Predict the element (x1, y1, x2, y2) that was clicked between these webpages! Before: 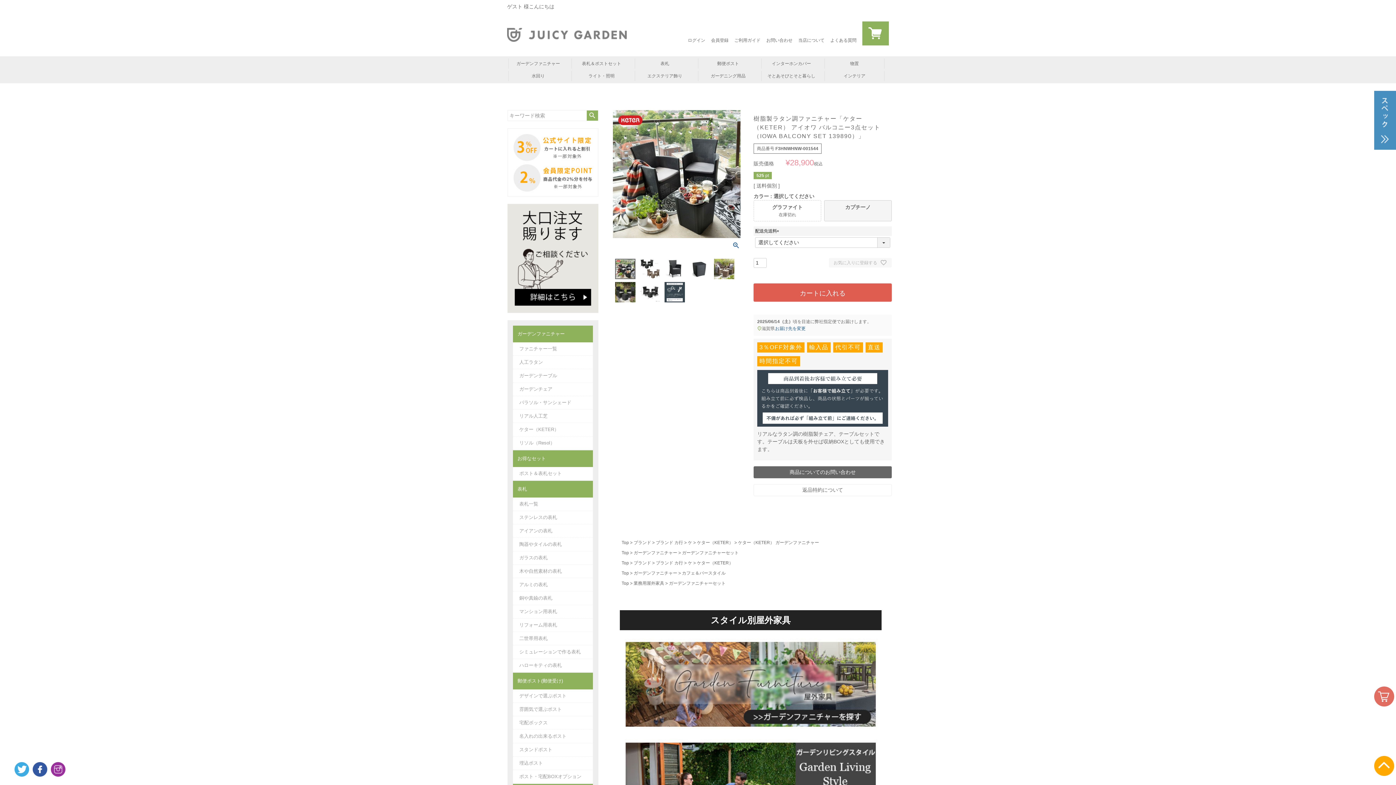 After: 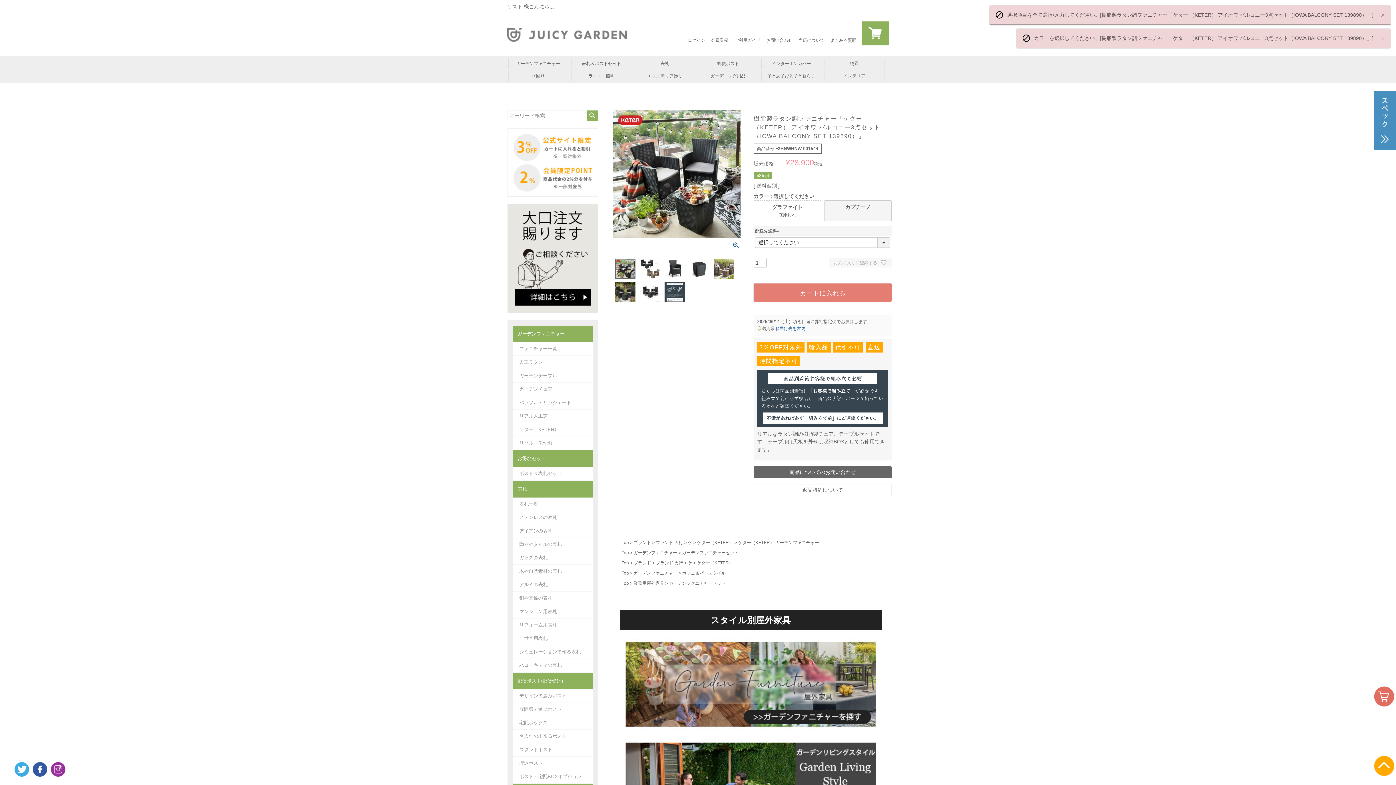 Action: bbox: (753, 283, 892, 301) label: カートに入れる